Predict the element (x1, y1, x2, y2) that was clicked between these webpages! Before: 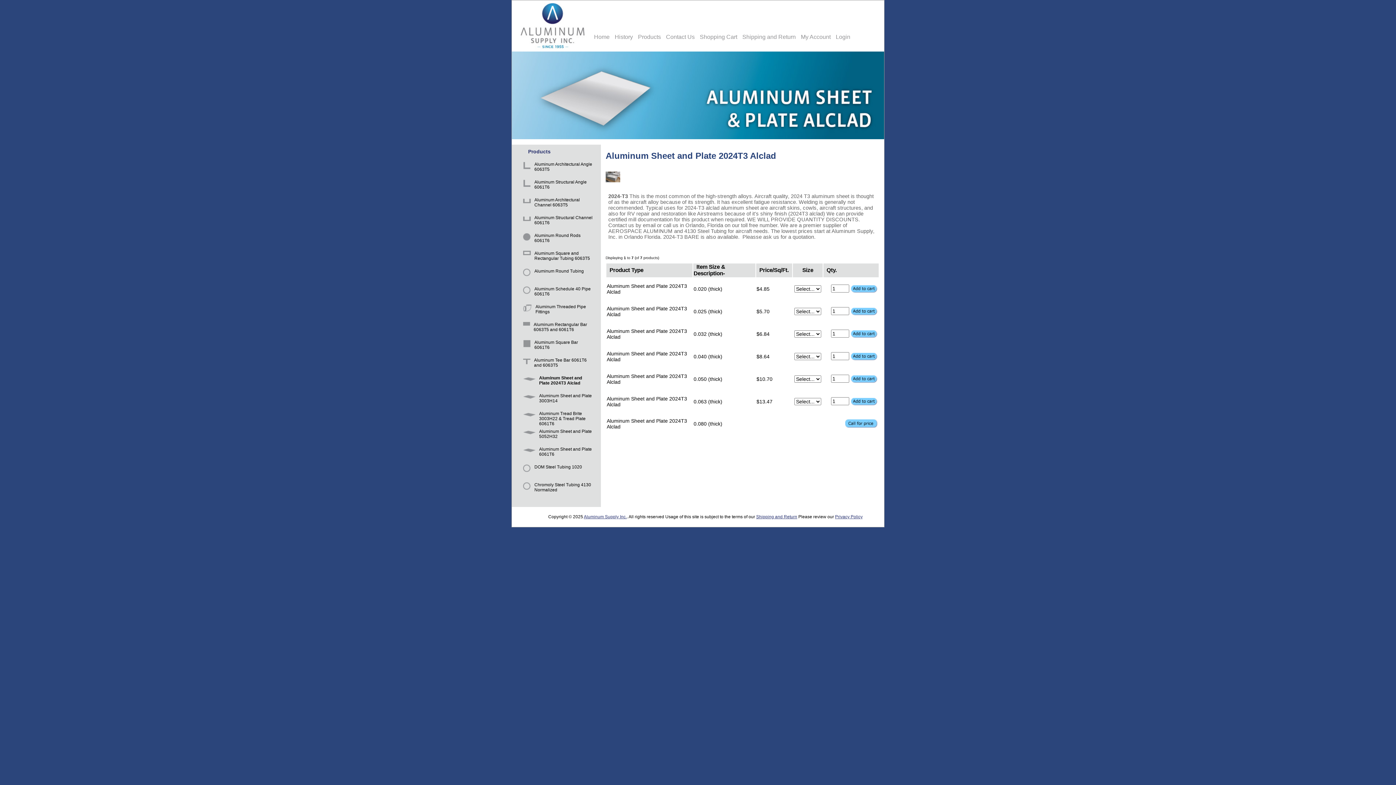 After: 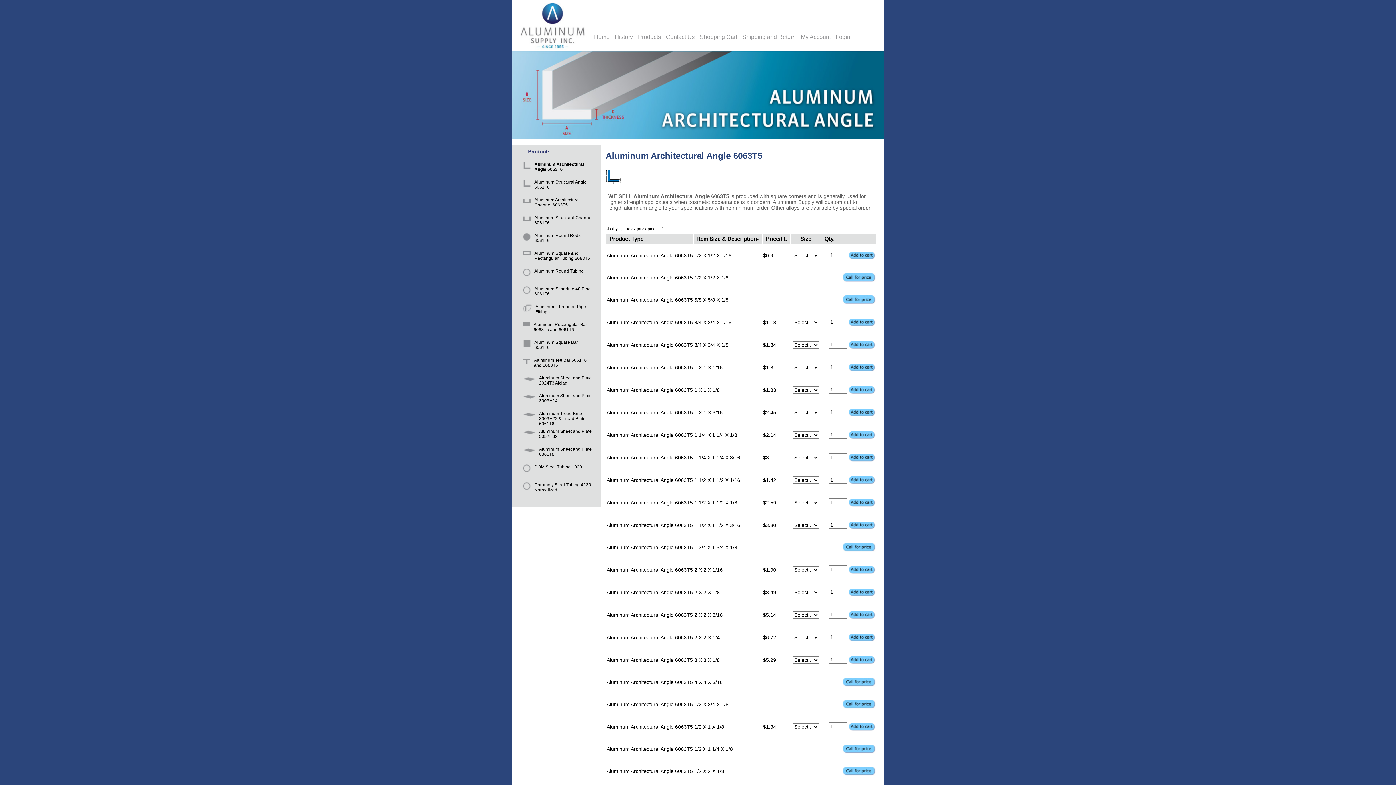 Action: bbox: (520, 160, 593, 173) label: Aluminum Architectural Angle 6063T5